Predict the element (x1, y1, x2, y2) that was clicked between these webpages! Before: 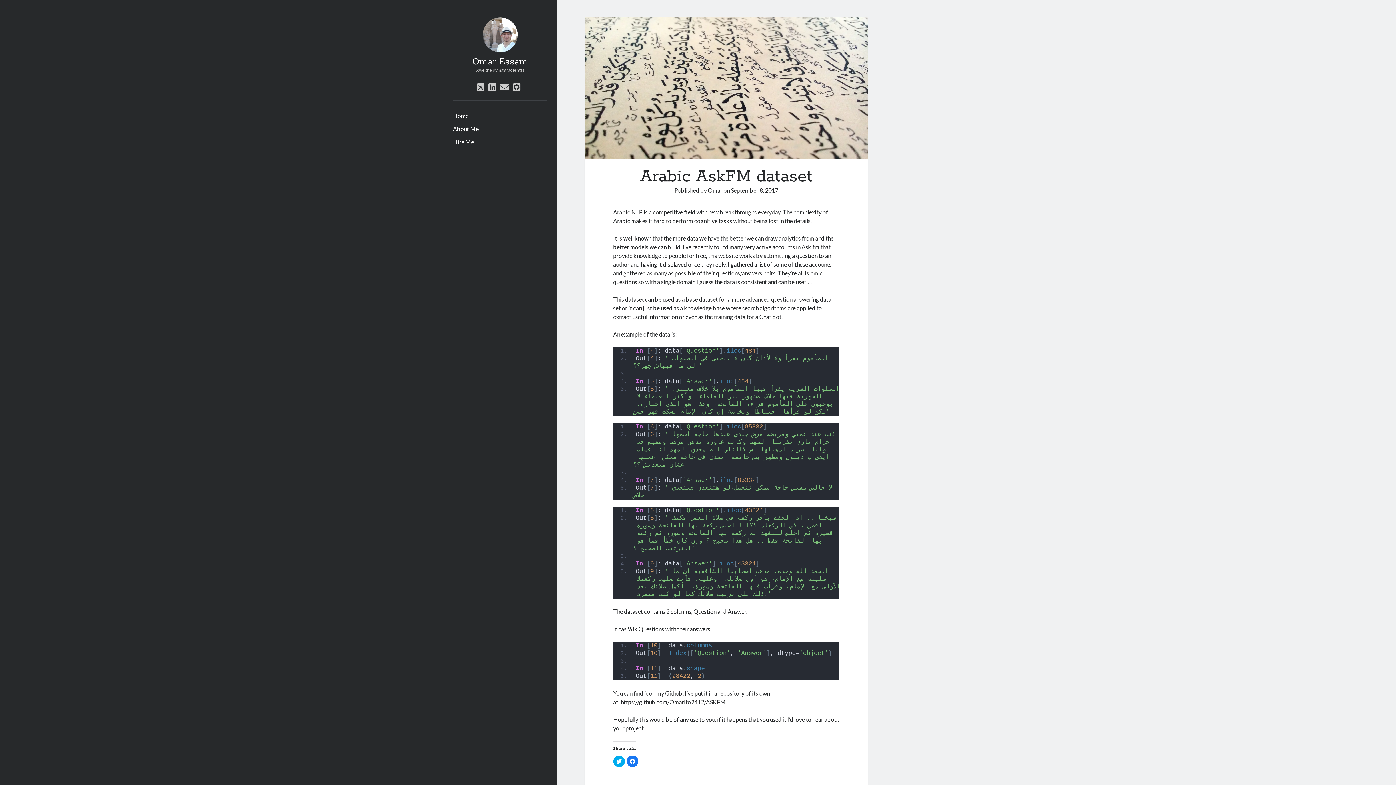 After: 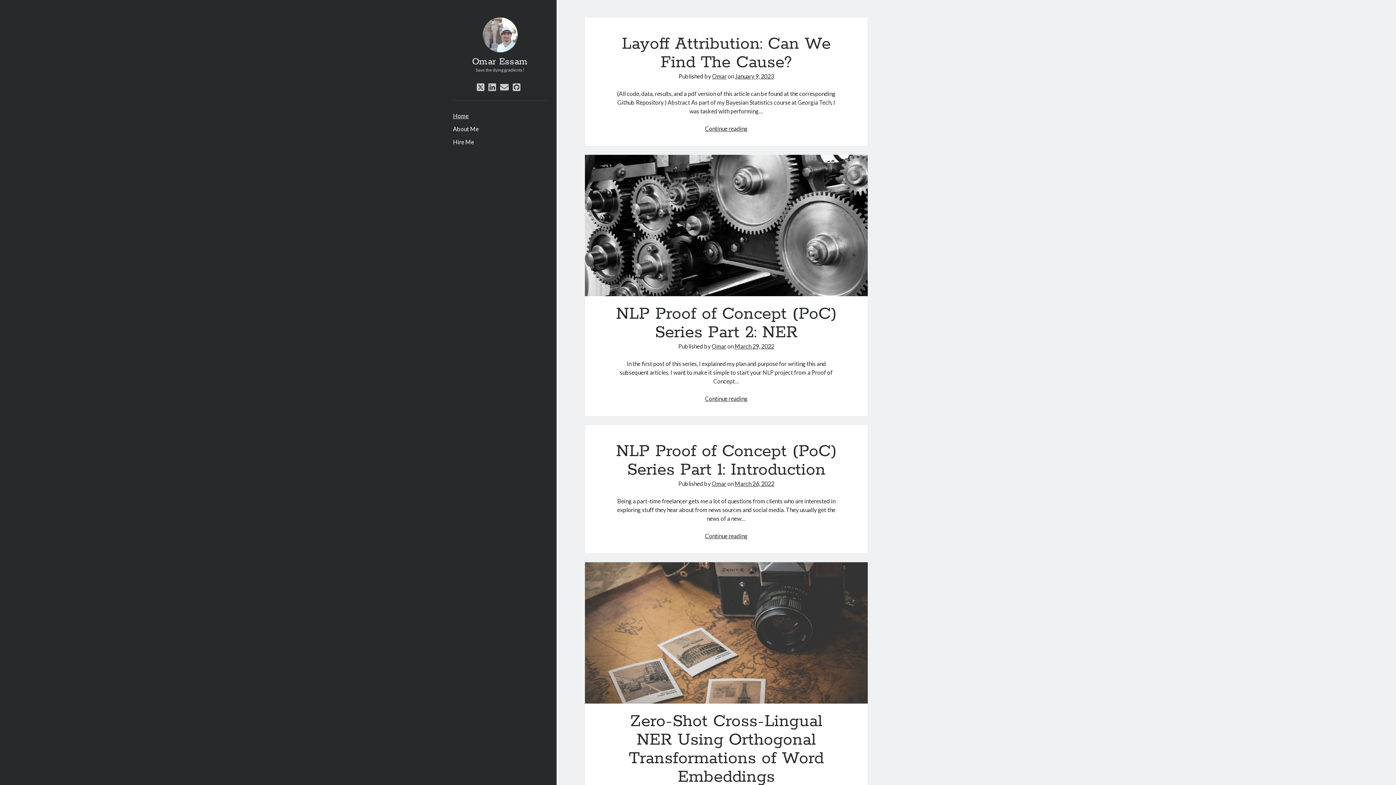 Action: bbox: (453, 111, 468, 120) label: Home